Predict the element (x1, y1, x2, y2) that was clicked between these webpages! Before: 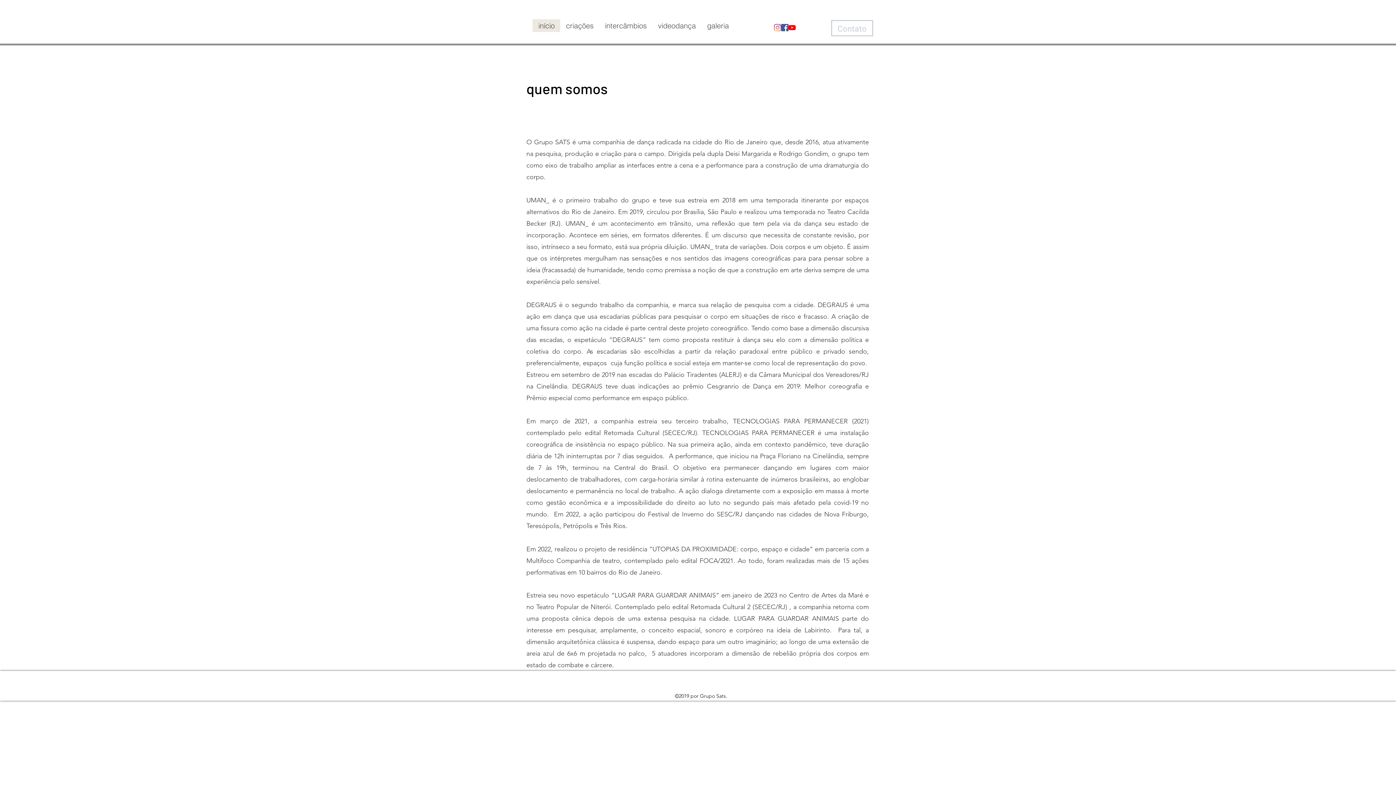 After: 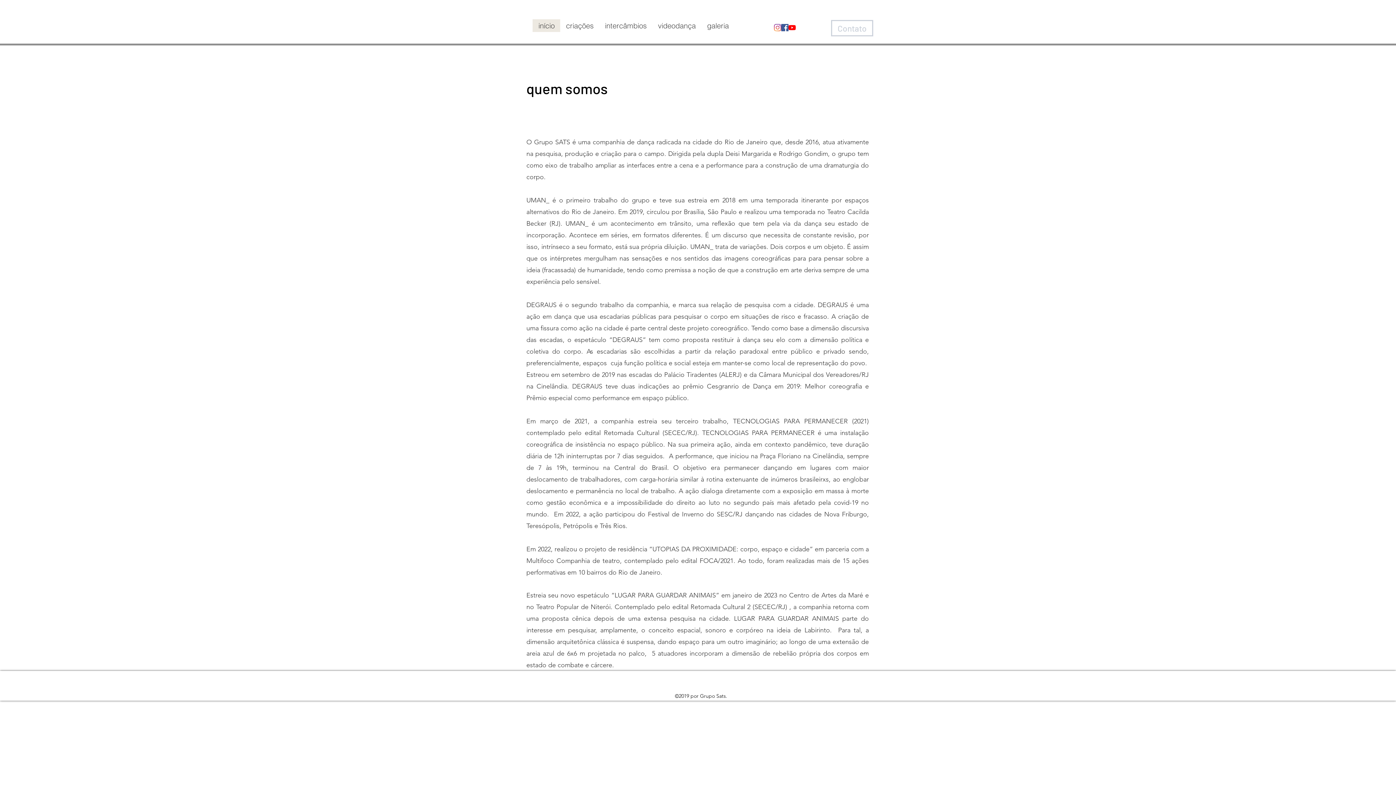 Action: bbox: (788, 24, 796, 31) label: YouTube